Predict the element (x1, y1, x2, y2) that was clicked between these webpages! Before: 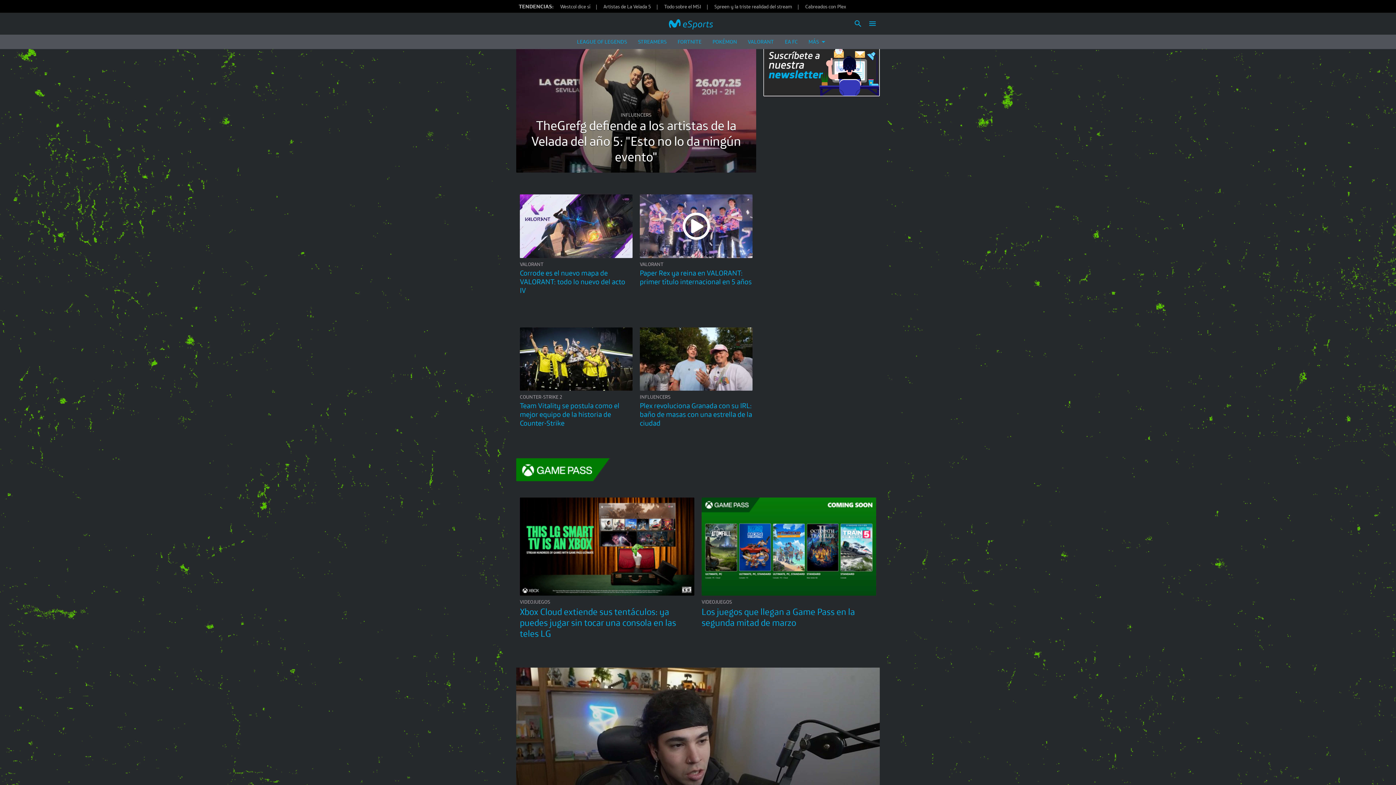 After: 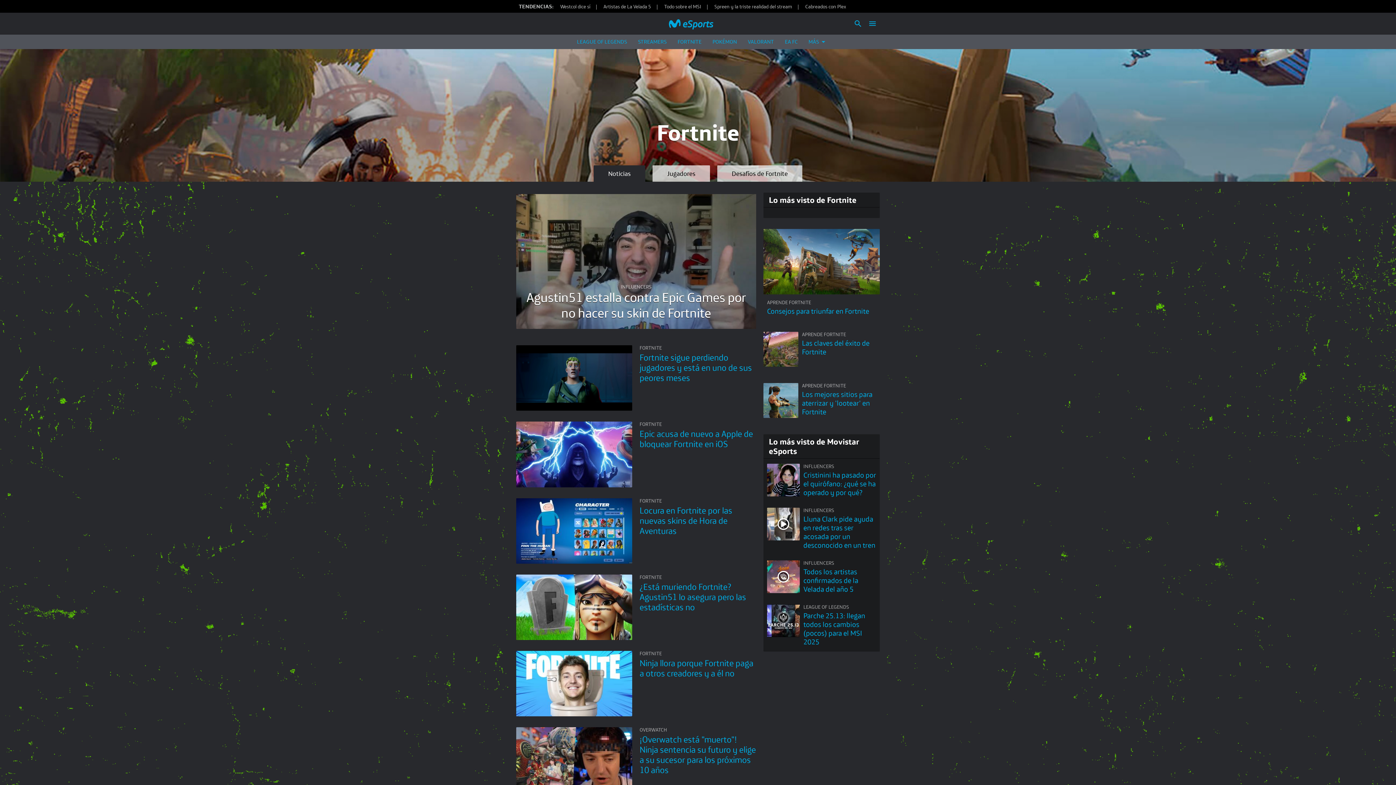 Action: bbox: (677, 38, 701, 45) label: FORTNITE